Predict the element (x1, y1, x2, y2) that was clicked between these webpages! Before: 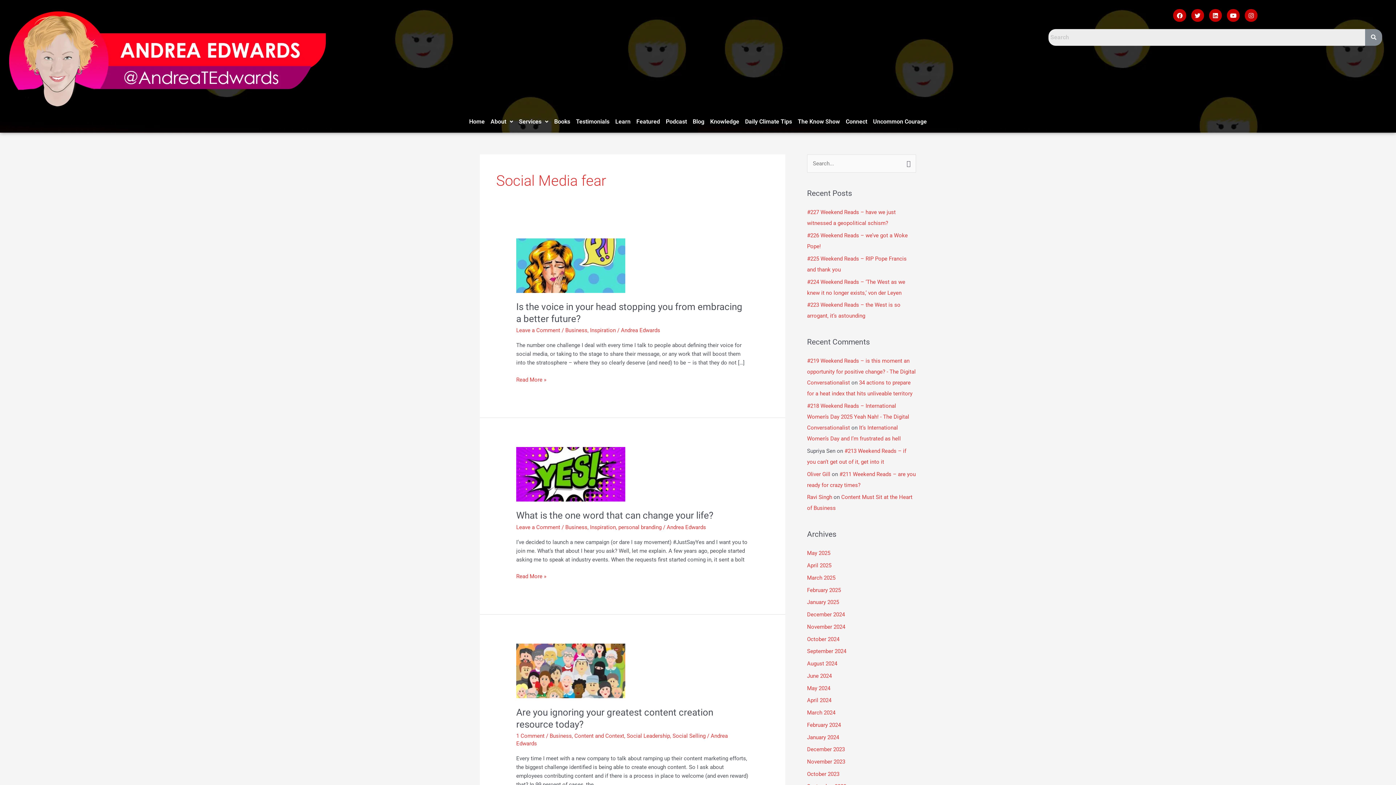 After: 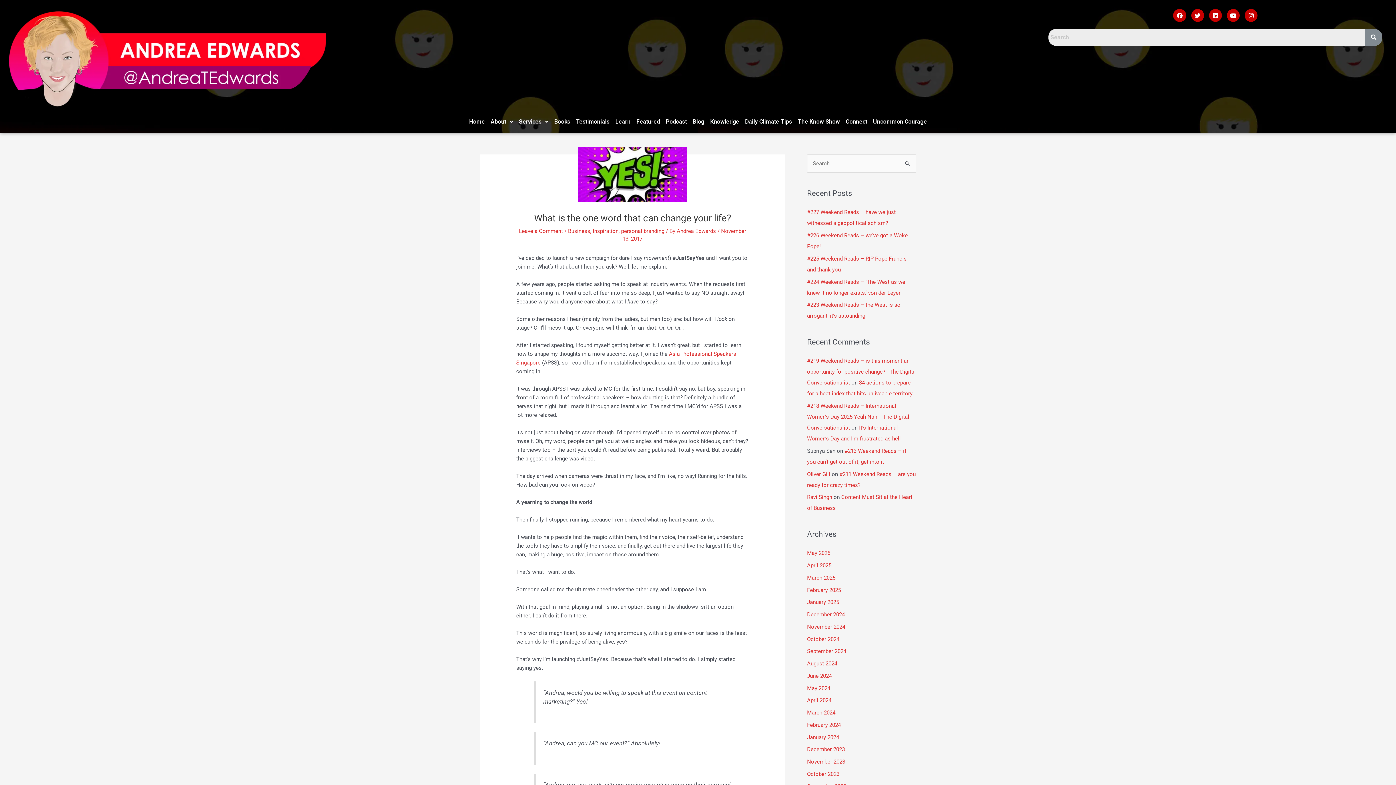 Action: bbox: (516, 572, 546, 581) label: What is the one word that can change your life?
Read More »